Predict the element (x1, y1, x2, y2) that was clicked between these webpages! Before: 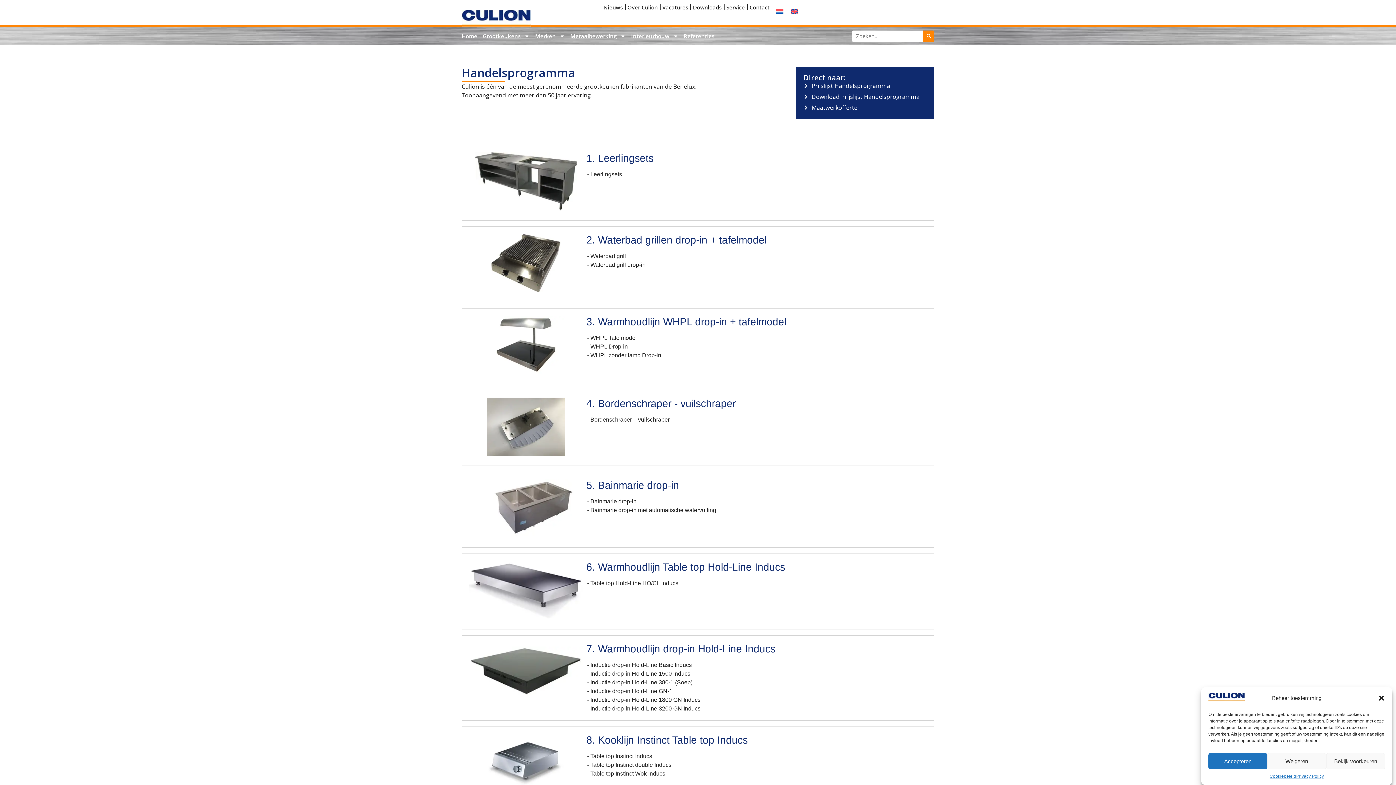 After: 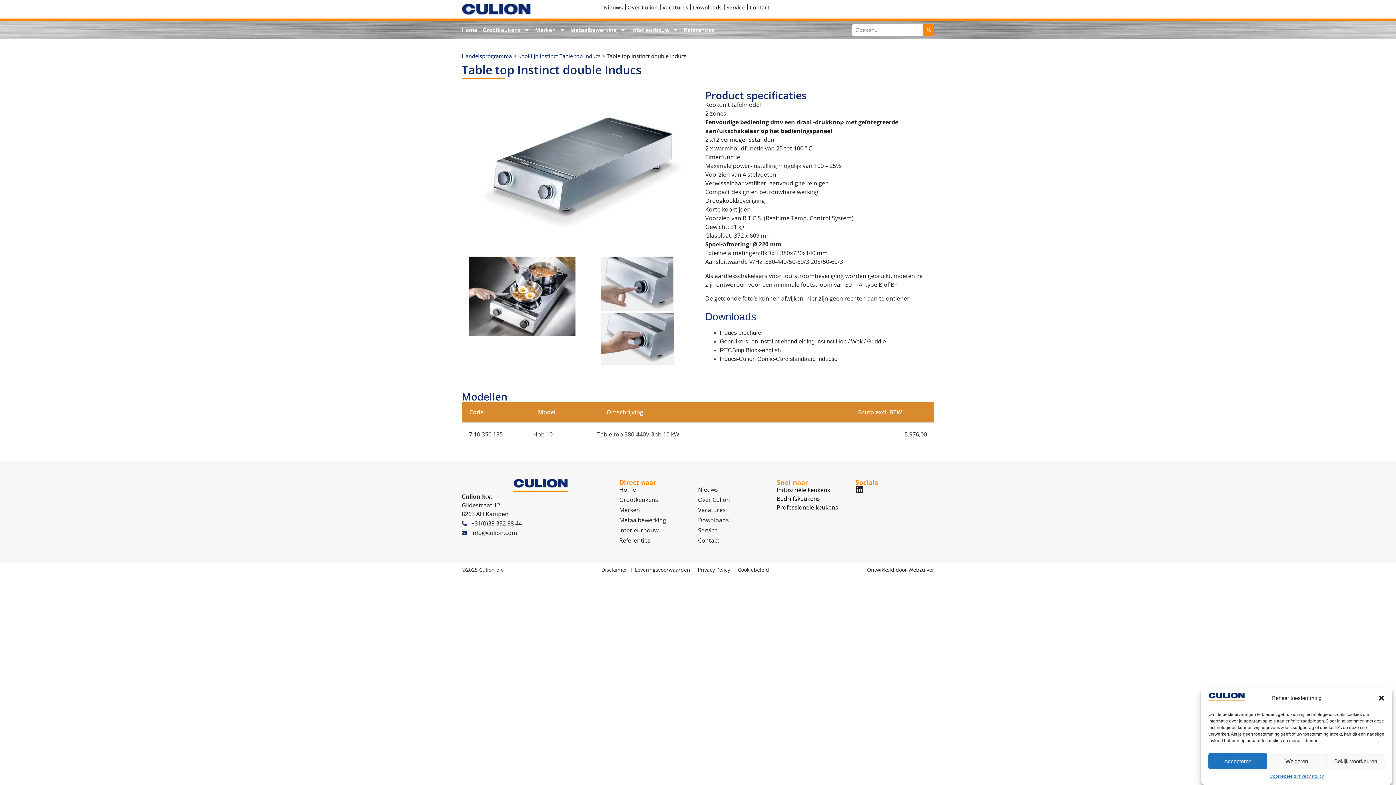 Action: label: Table top Instinct double Inducs bbox: (590, 762, 671, 768)